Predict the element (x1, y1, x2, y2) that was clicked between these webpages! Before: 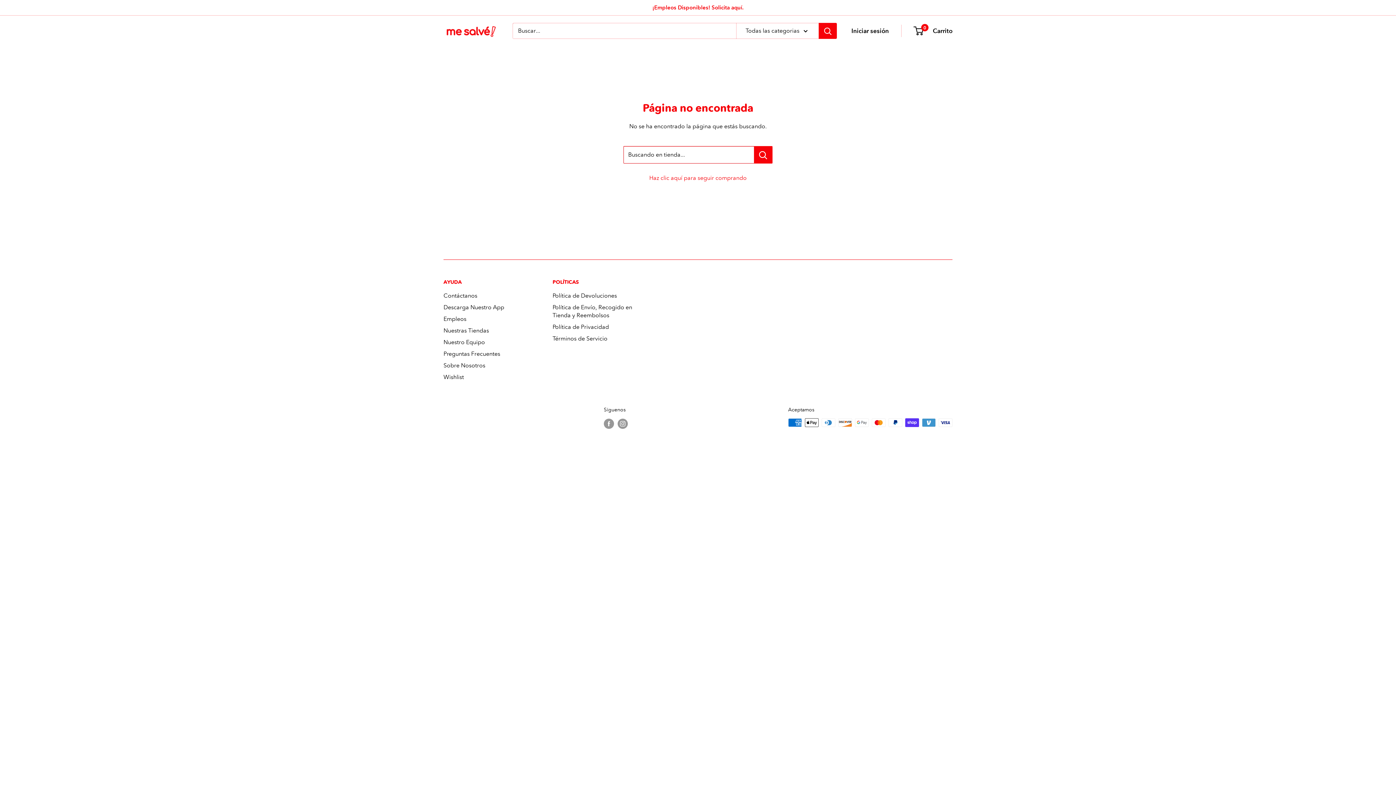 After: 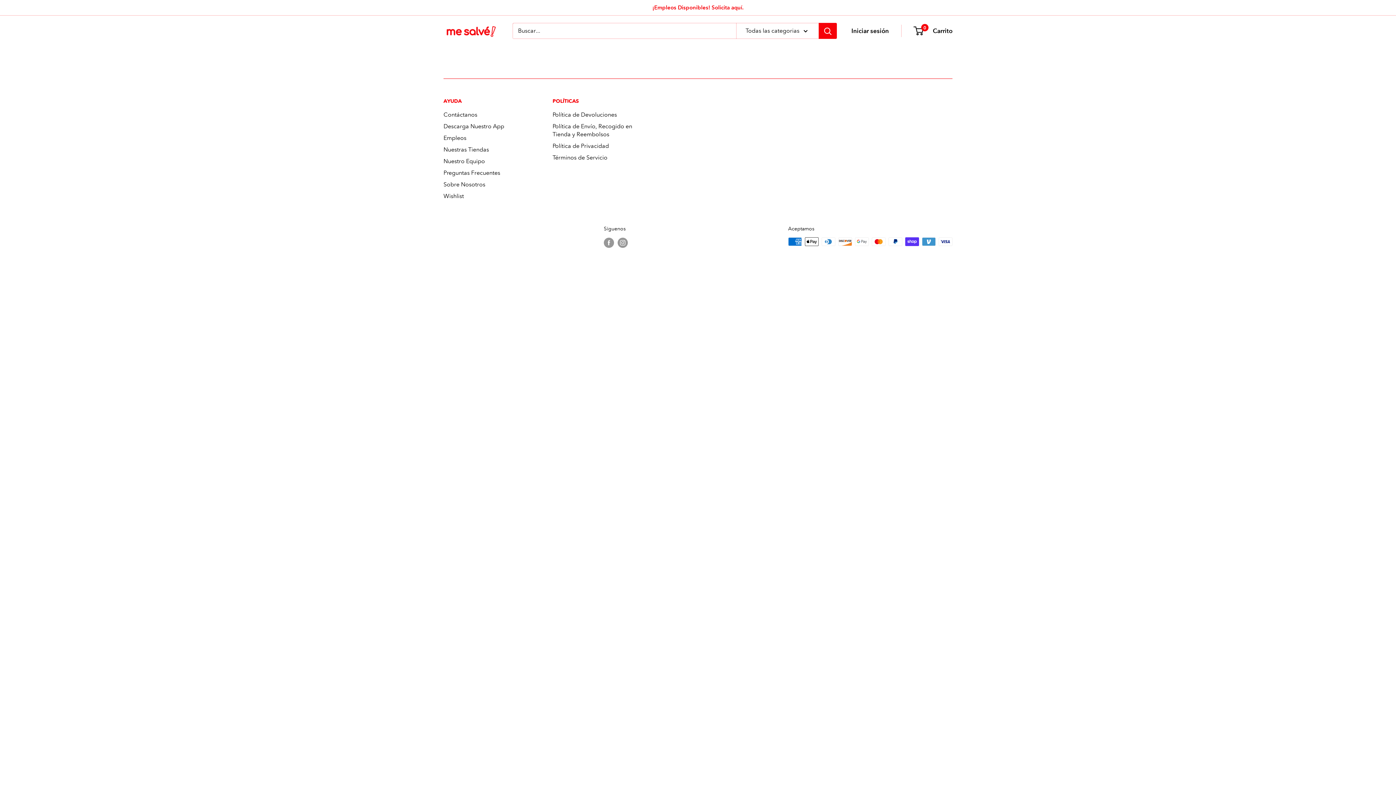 Action: label: Nuestras Tiendas bbox: (443, 325, 527, 336)